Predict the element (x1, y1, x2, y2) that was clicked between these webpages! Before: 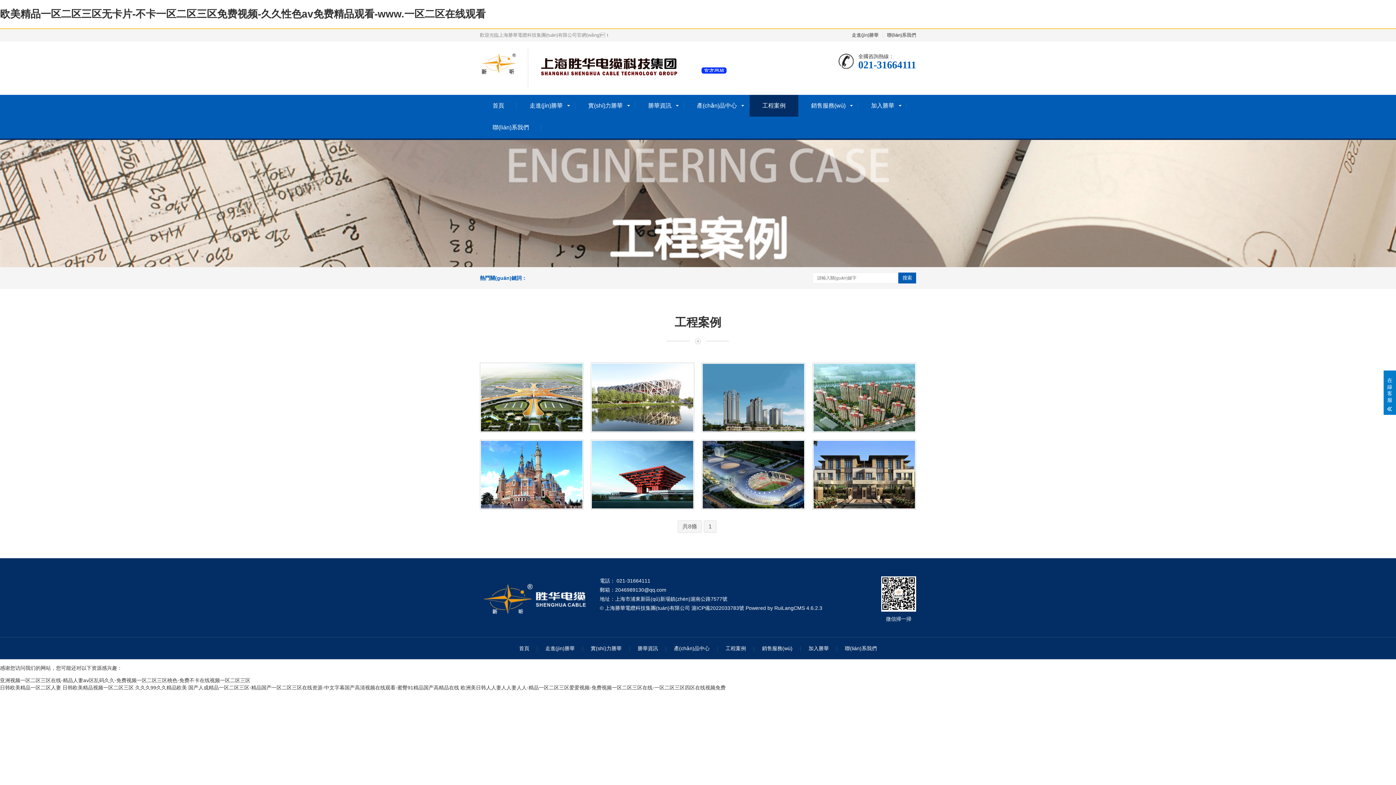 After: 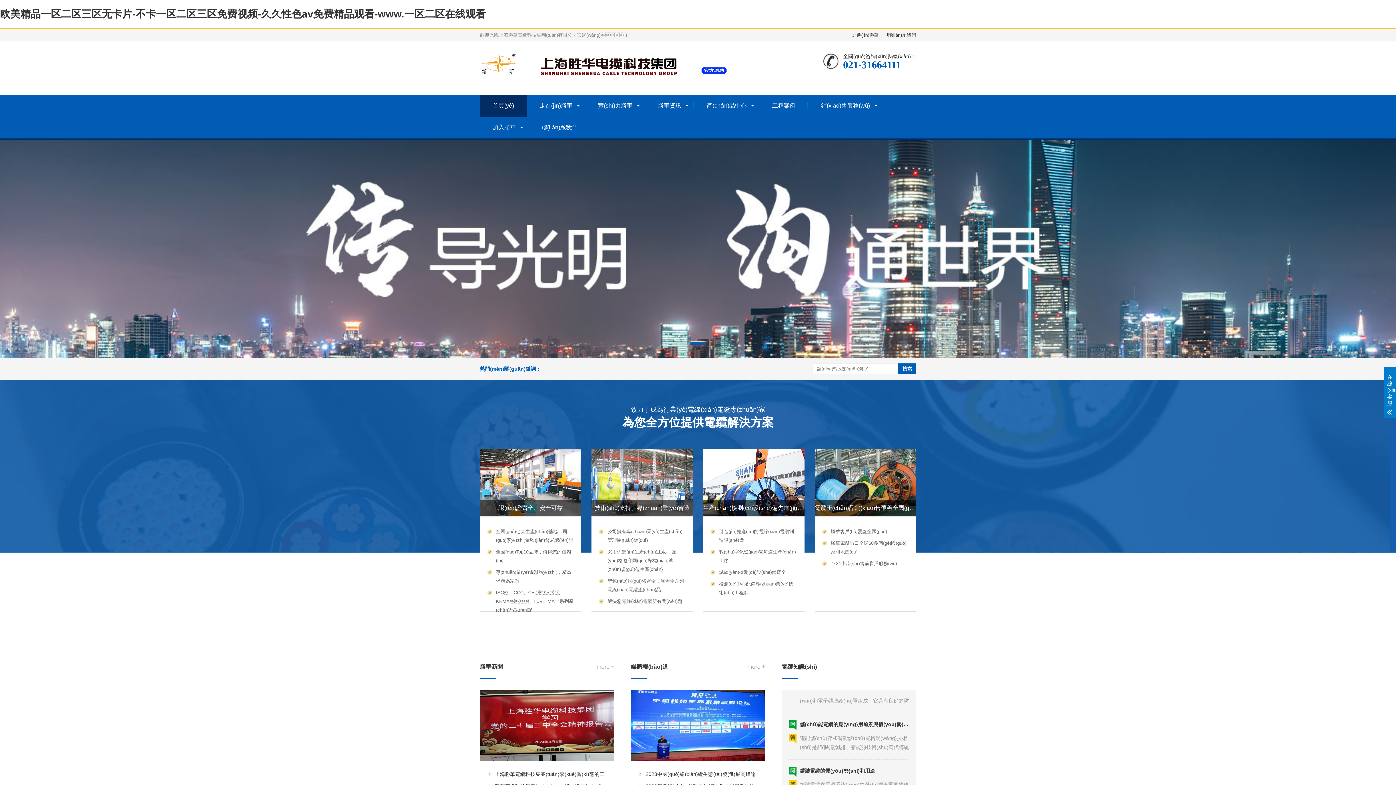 Action: bbox: (519, 645, 529, 652) label: 首頁